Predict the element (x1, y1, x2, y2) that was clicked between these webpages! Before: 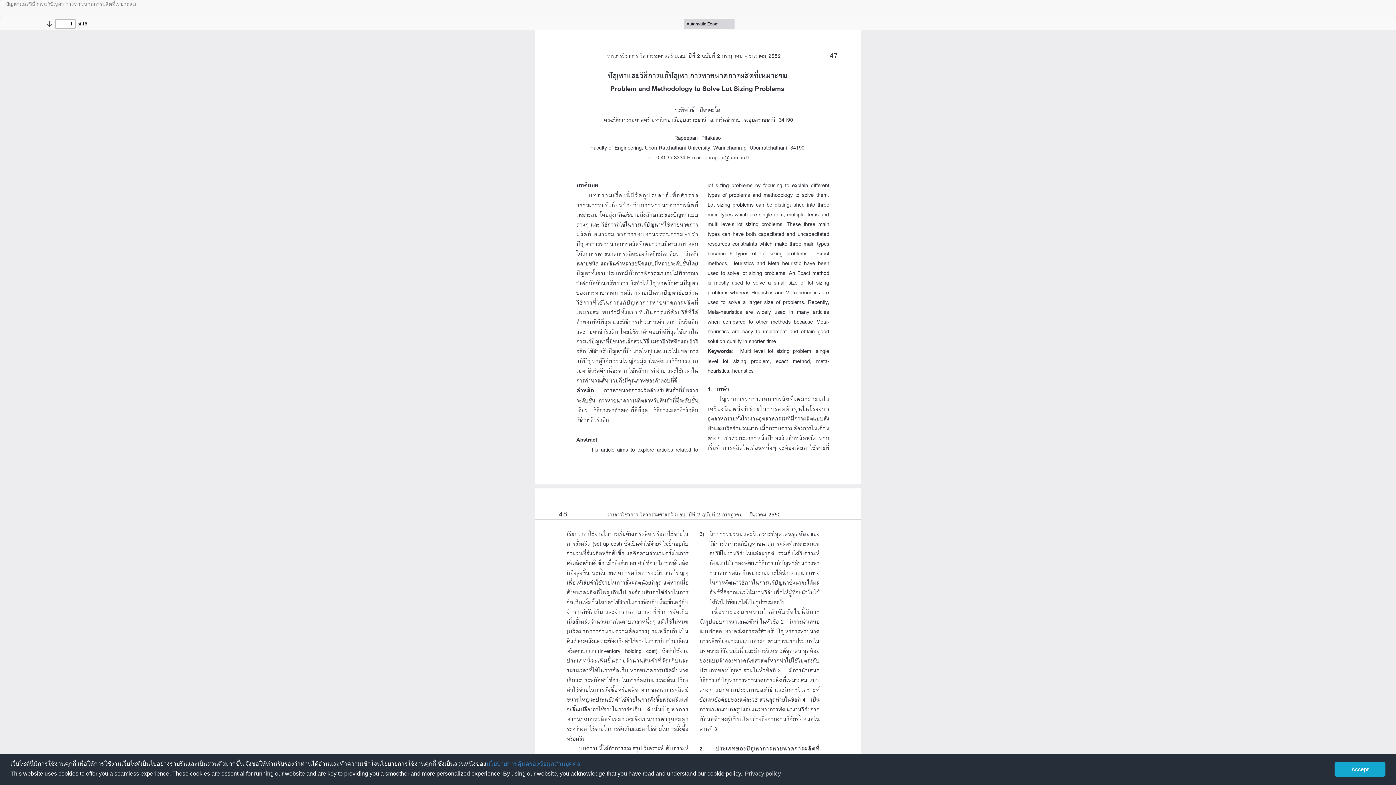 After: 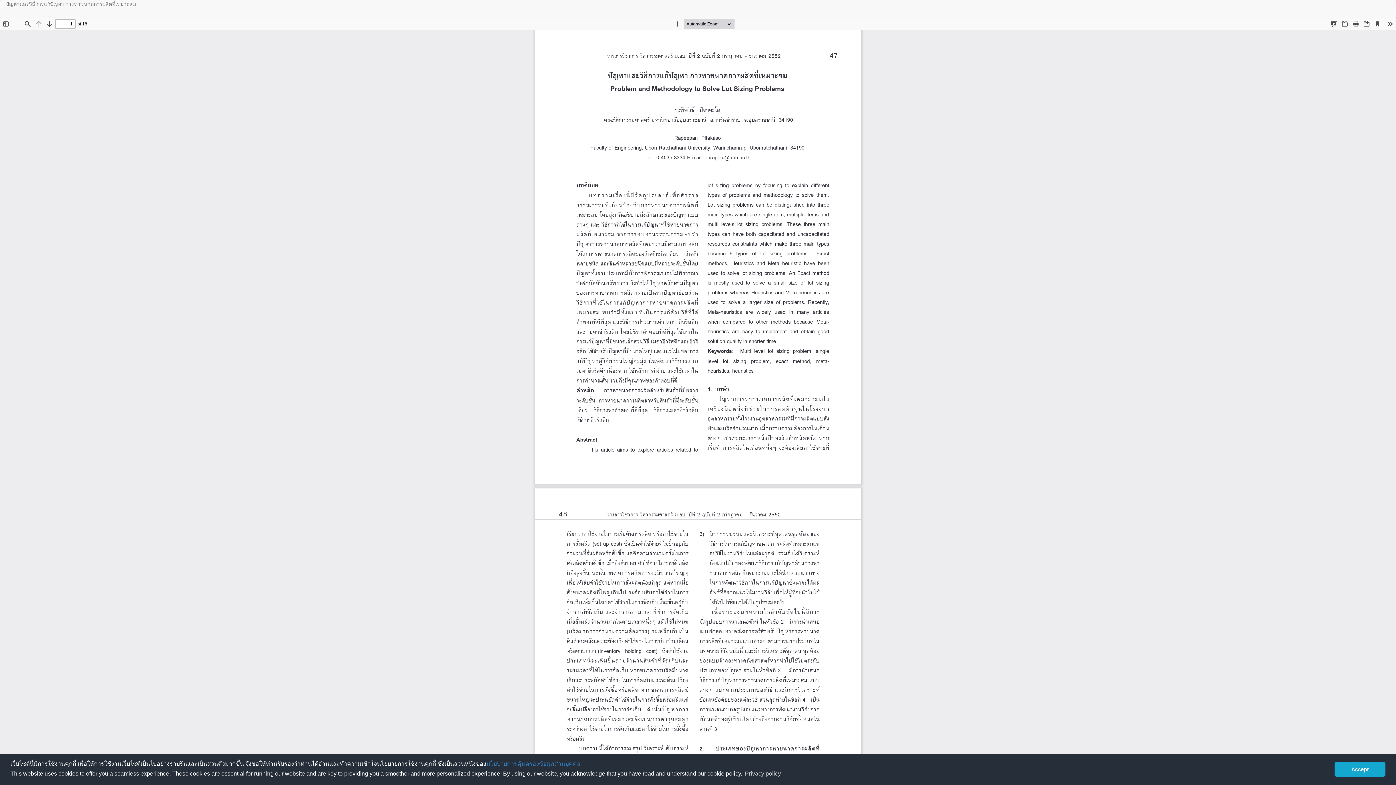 Action: label: Download
Download PDF bbox: (1385, 0, 1396, 11)